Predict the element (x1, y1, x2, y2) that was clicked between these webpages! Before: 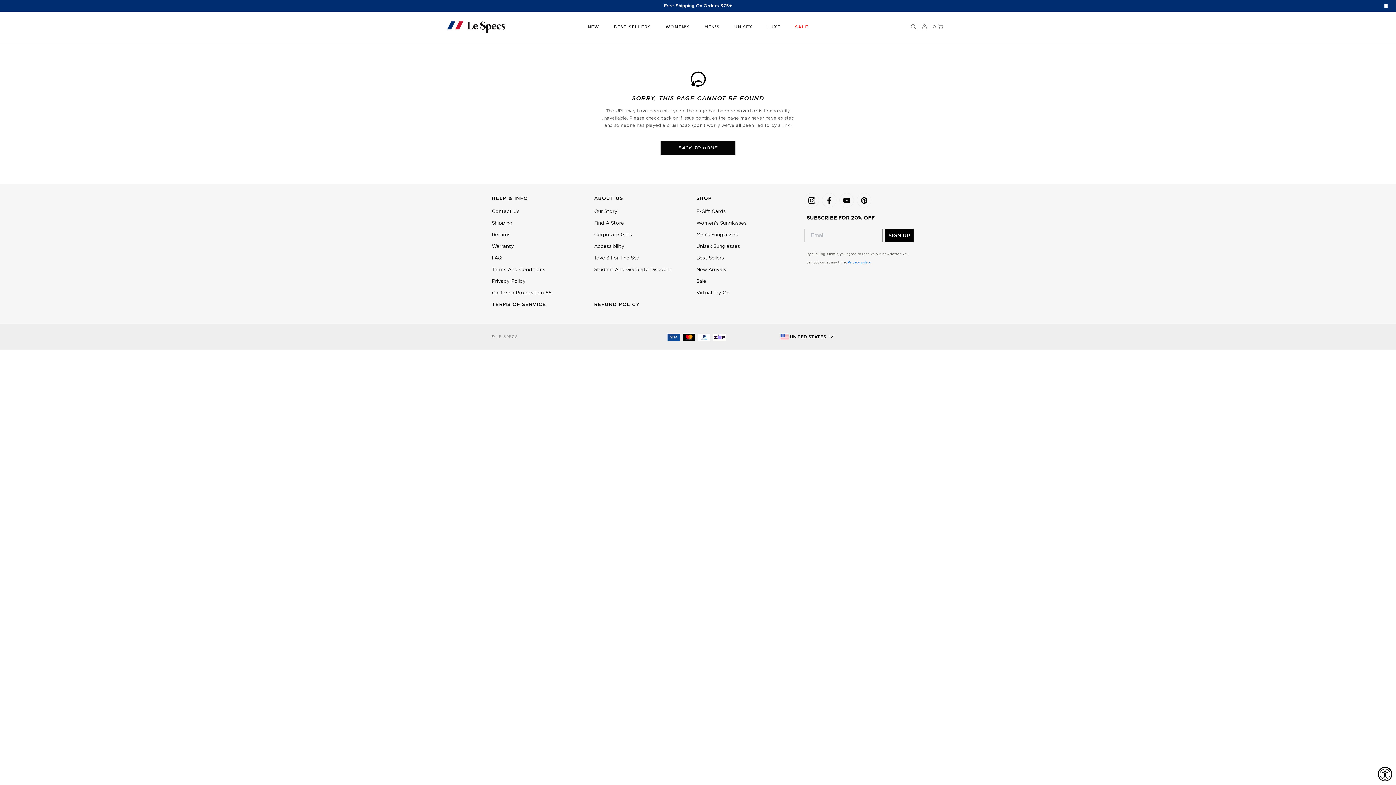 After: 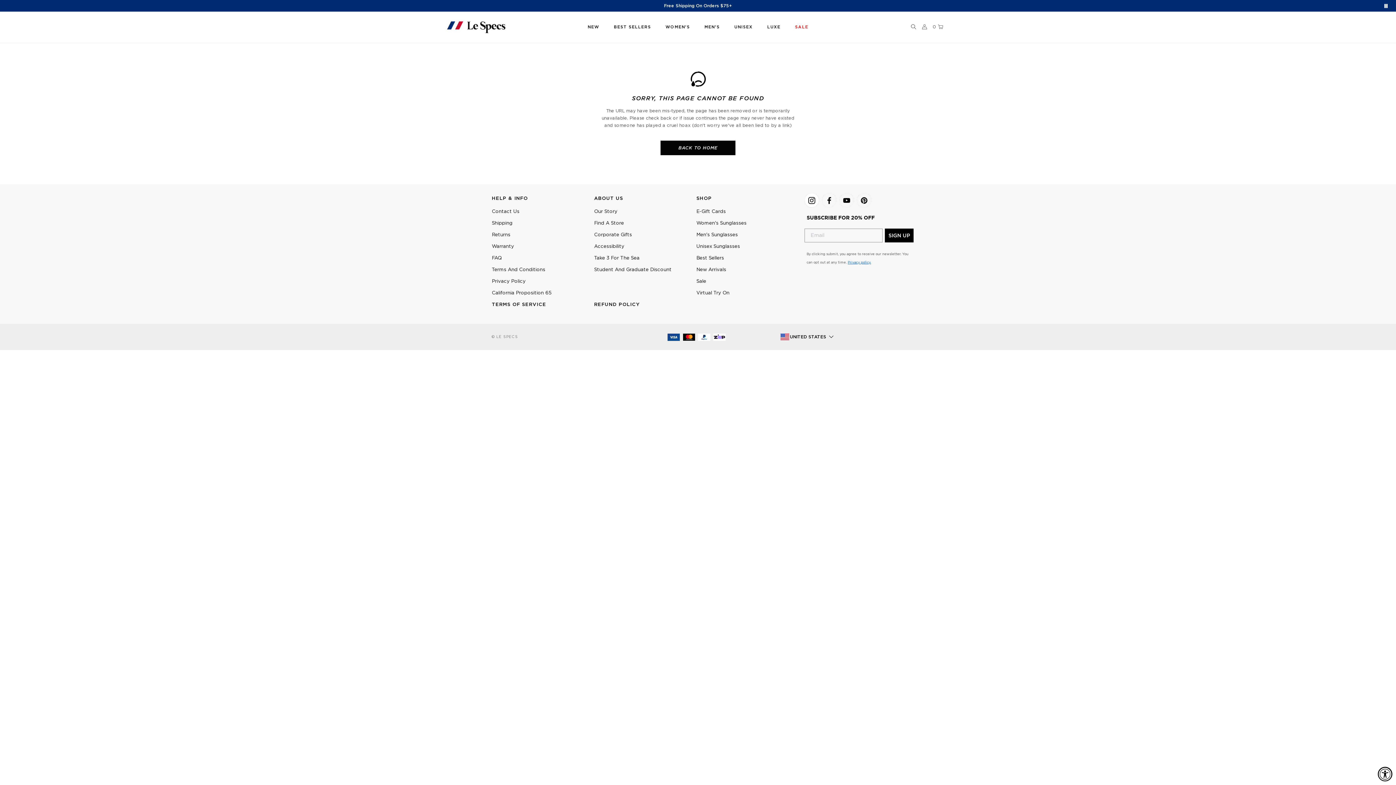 Action: bbox: (804, 193, 819, 207)